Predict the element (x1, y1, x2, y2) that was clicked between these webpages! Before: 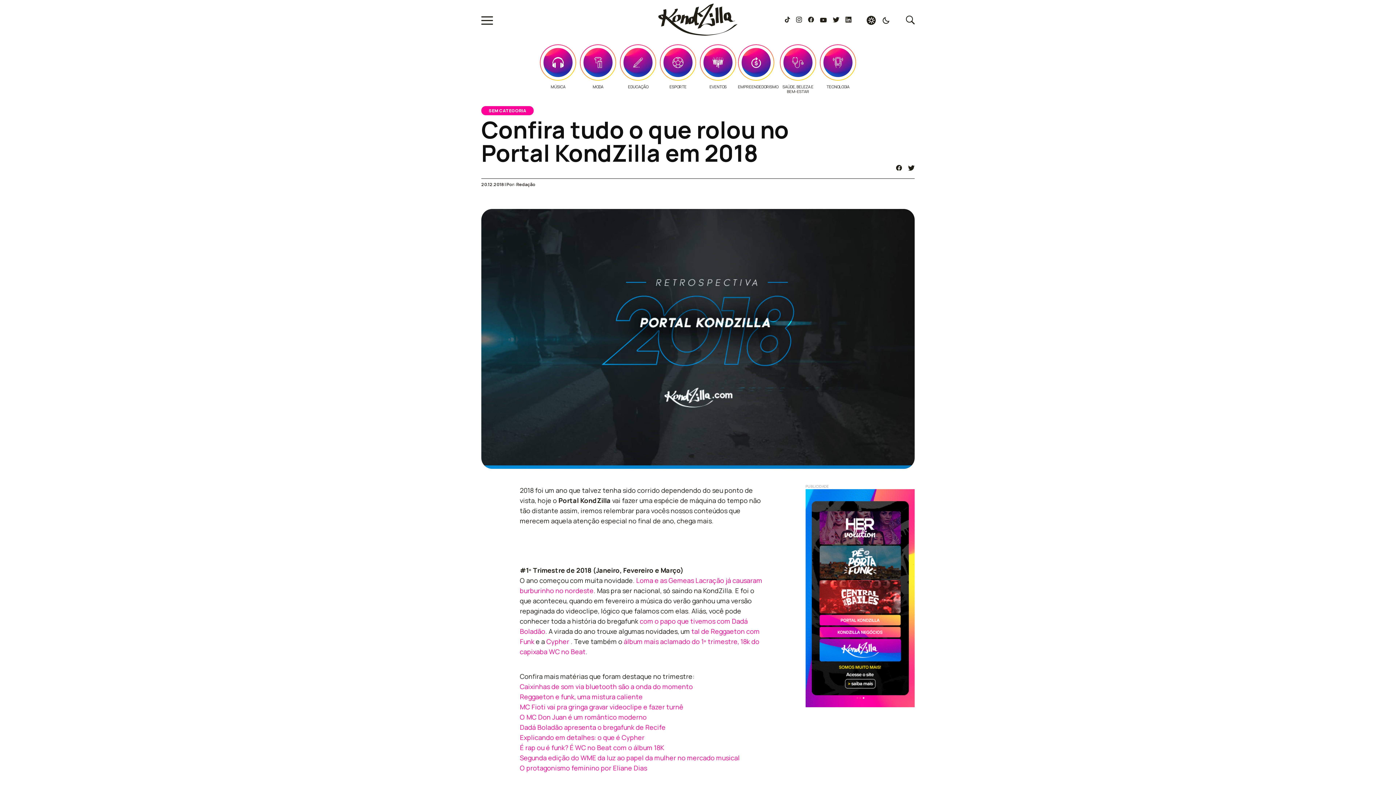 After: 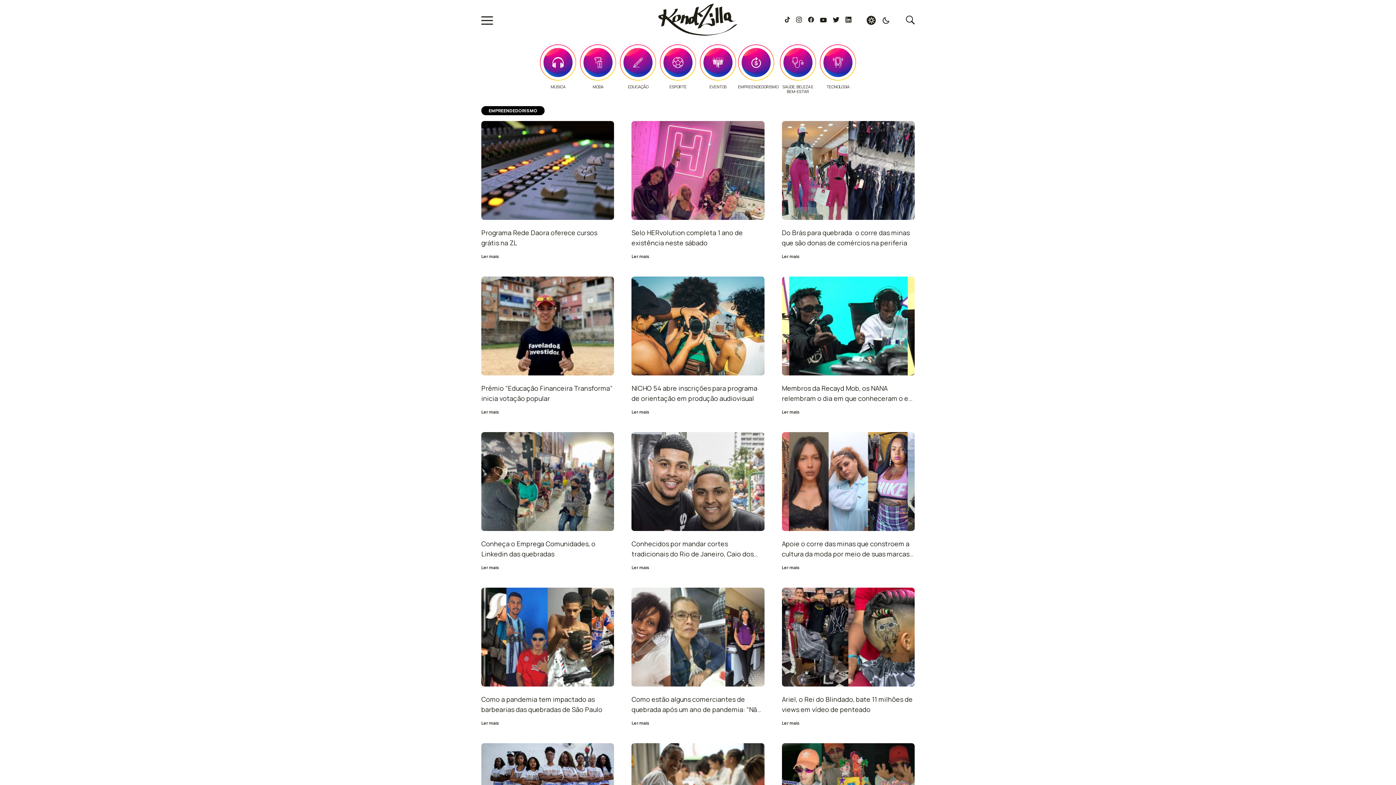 Action: bbox: (738, 44, 774, 80)